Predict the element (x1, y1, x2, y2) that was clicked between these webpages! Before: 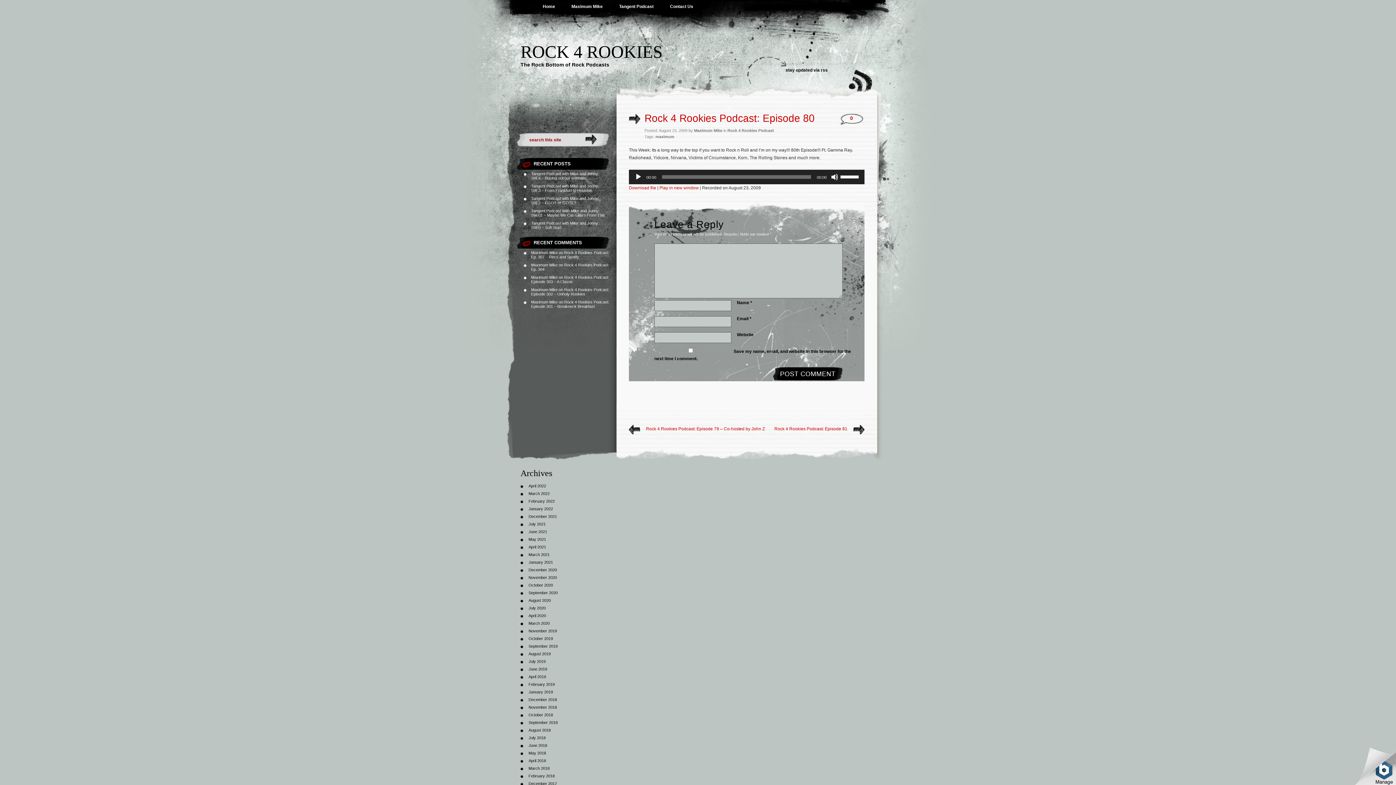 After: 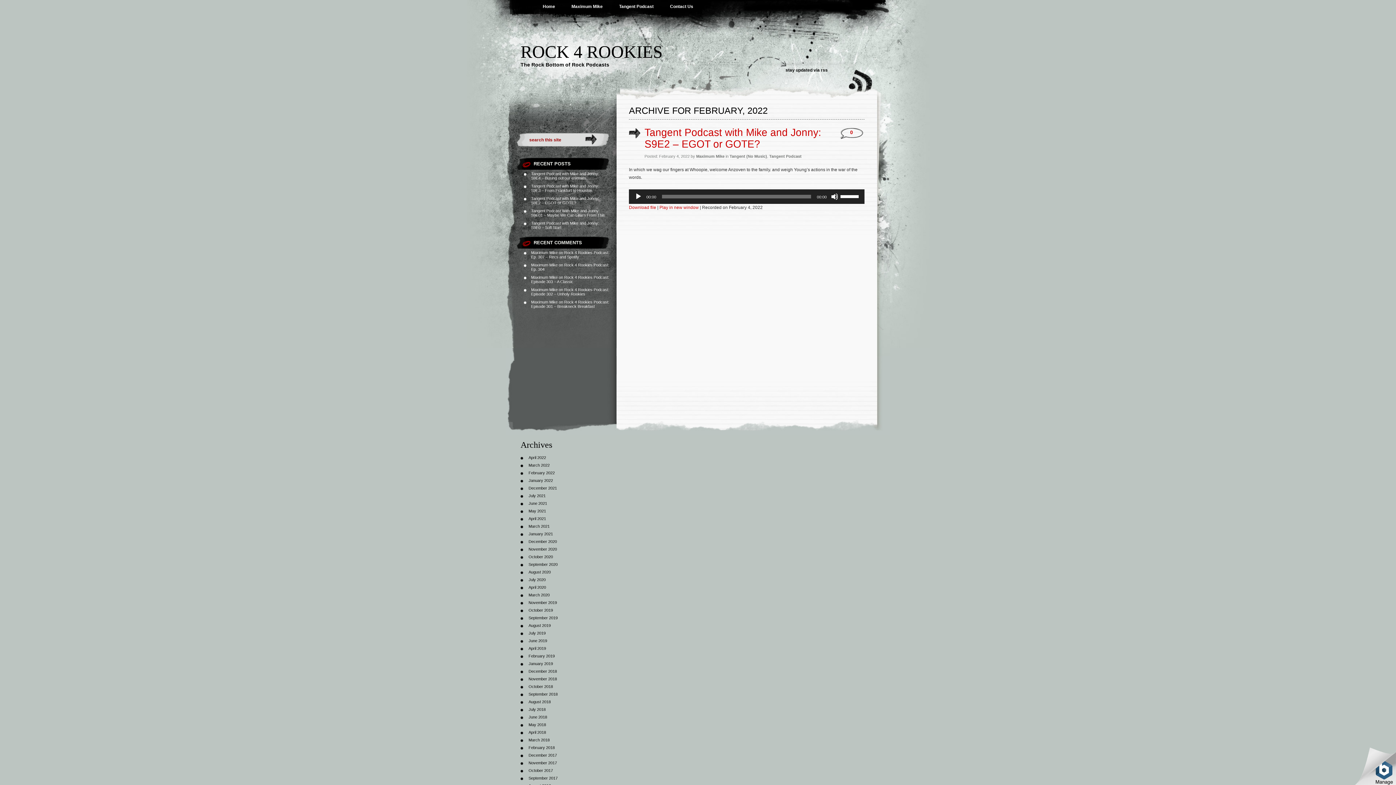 Action: bbox: (528, 499, 554, 503) label: February 2022